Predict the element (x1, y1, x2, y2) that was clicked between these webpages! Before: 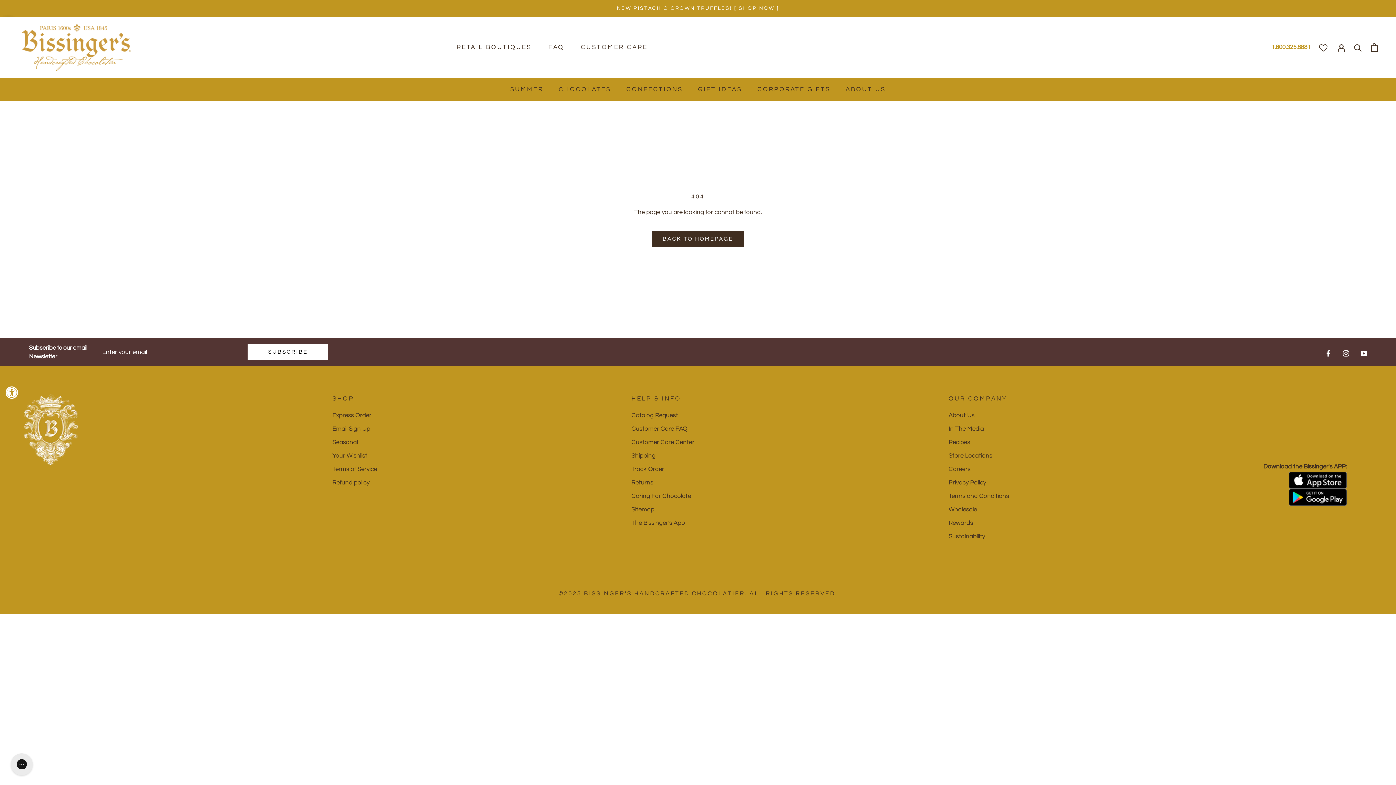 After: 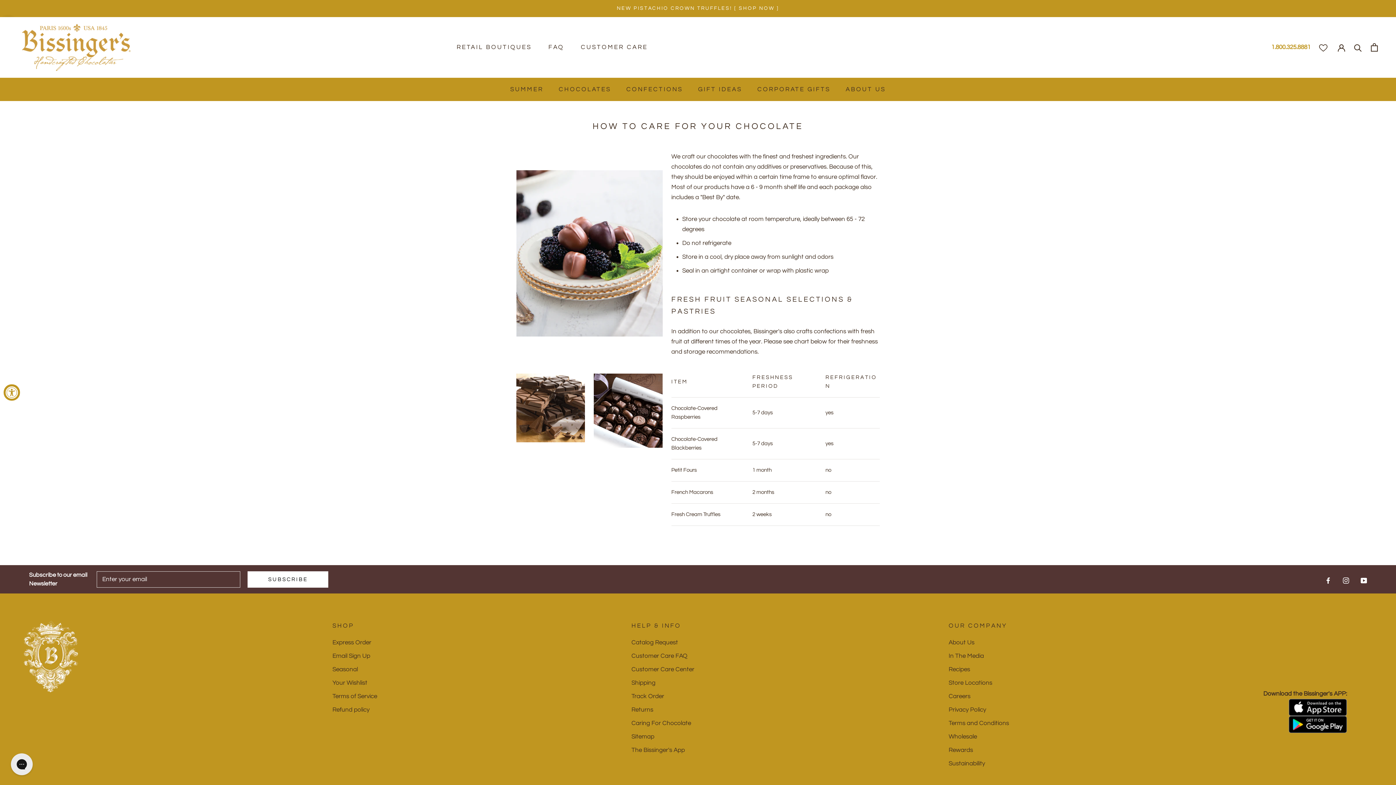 Action: bbox: (631, 491, 694, 500) label: Caring For Chocolate